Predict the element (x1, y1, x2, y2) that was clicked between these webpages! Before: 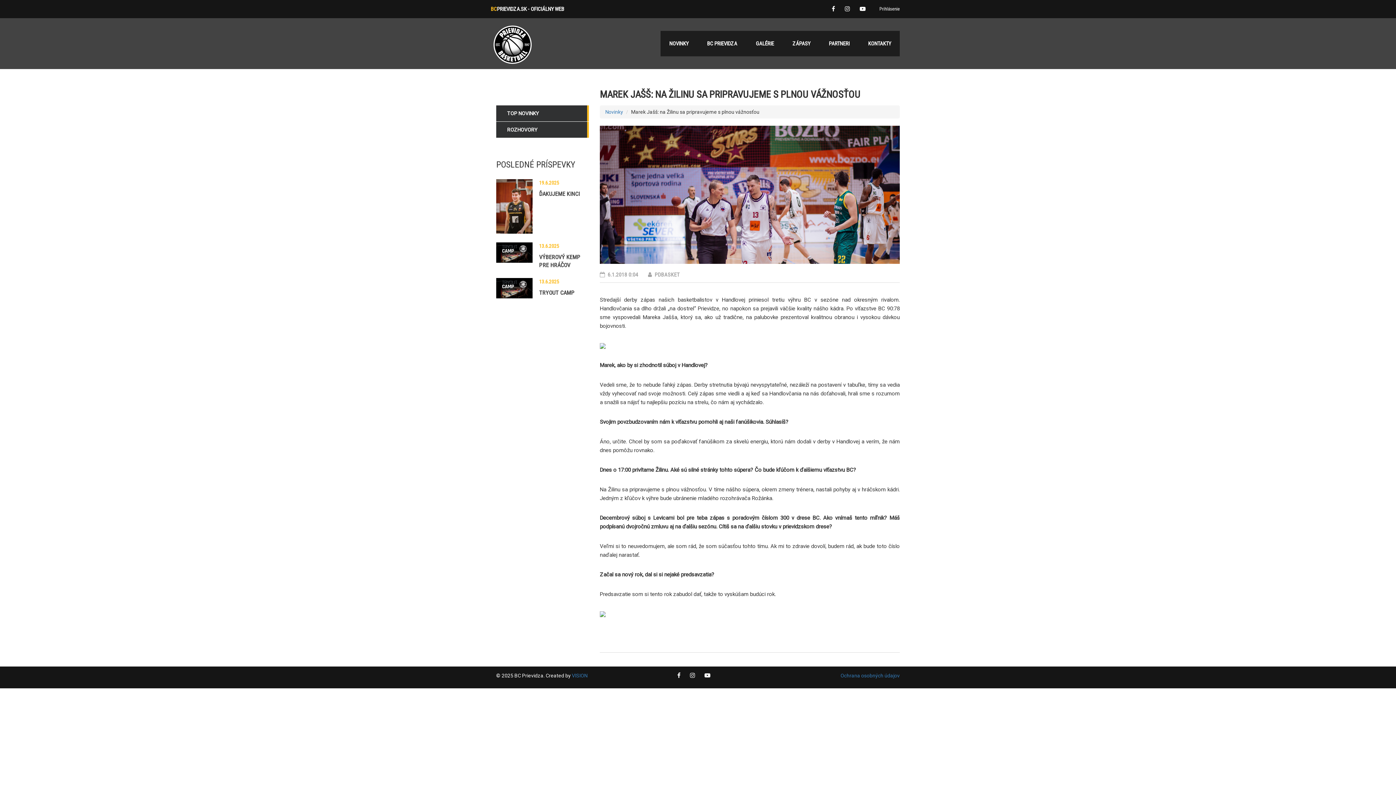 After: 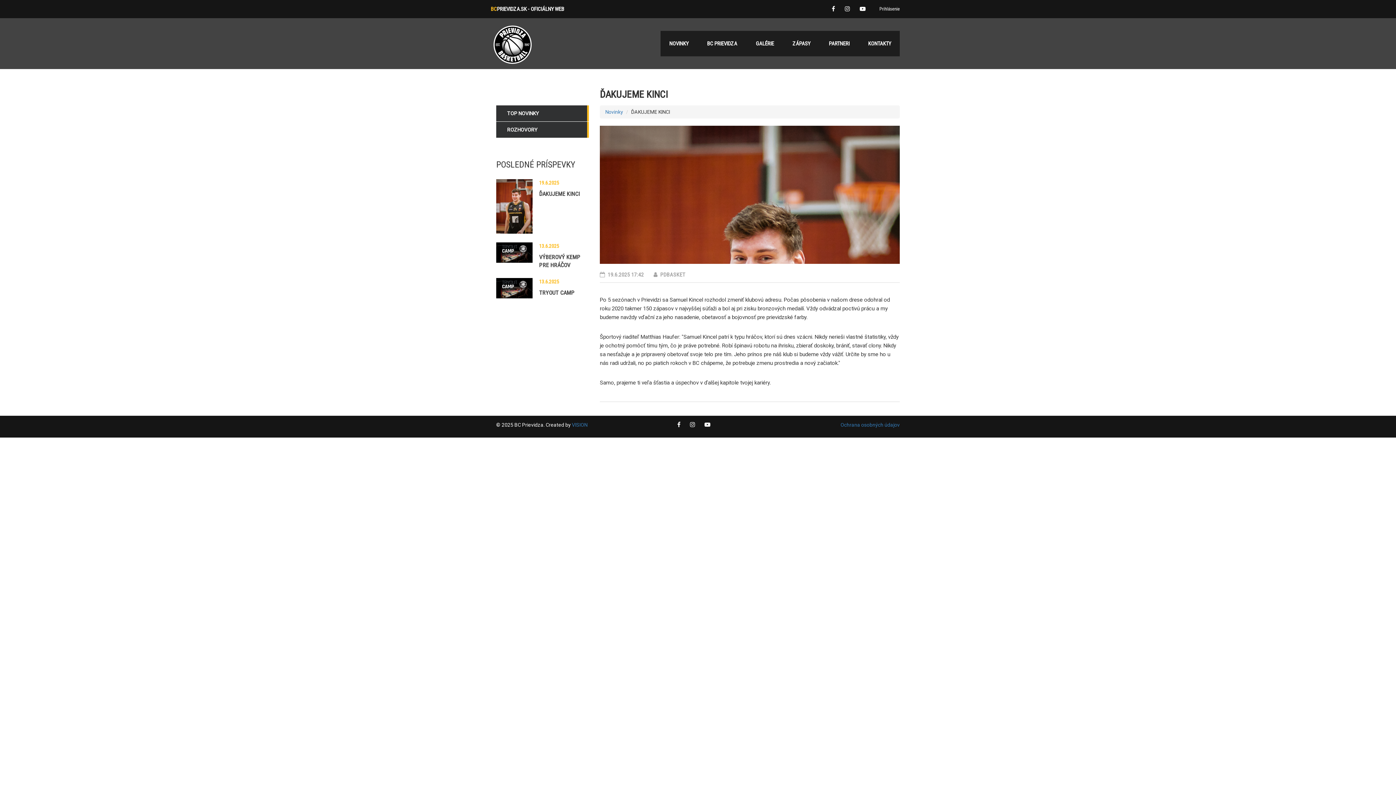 Action: bbox: (496, 179, 589, 198) label: 19.6.2025
ĎAKUJEME KINCI